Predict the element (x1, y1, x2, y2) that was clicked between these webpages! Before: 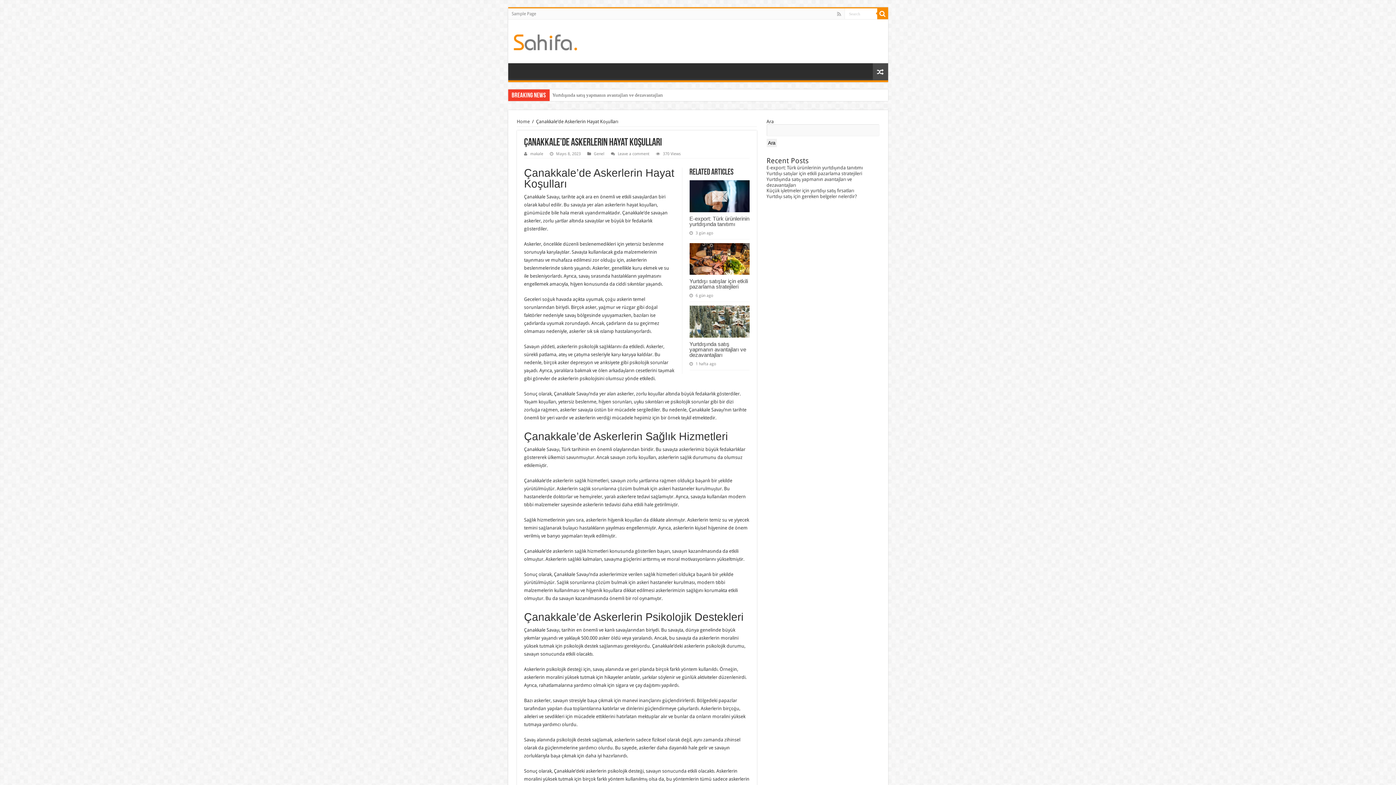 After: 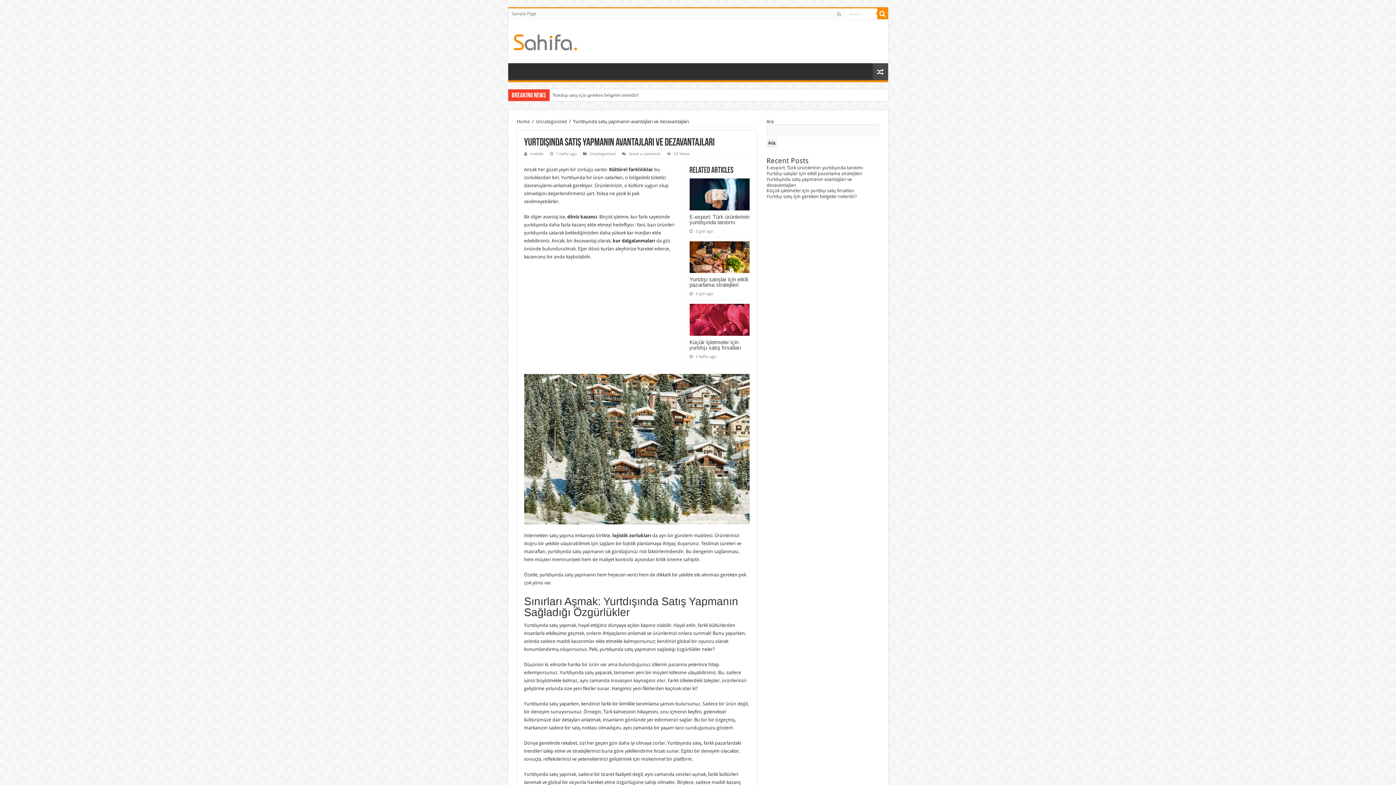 Action: label:   bbox: (689, 305, 749, 337)